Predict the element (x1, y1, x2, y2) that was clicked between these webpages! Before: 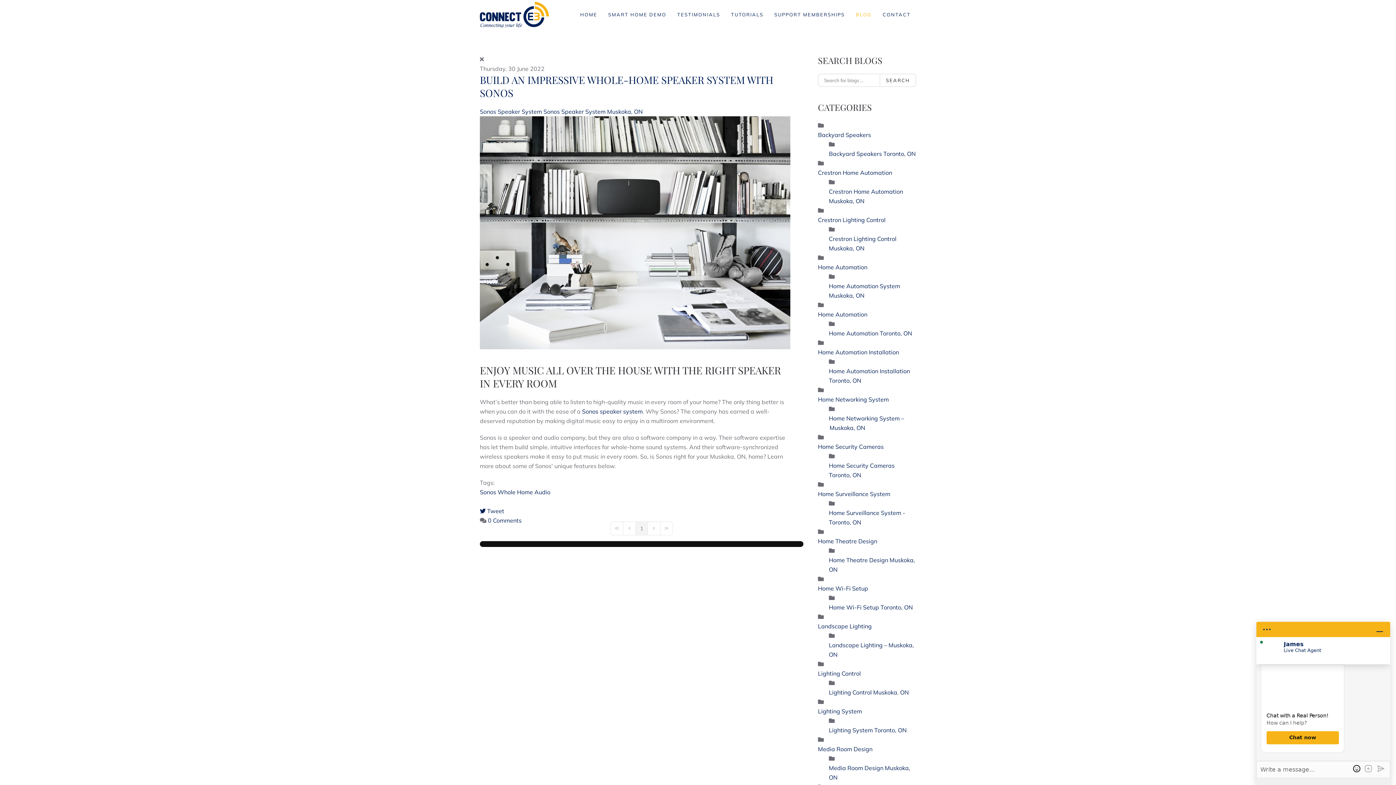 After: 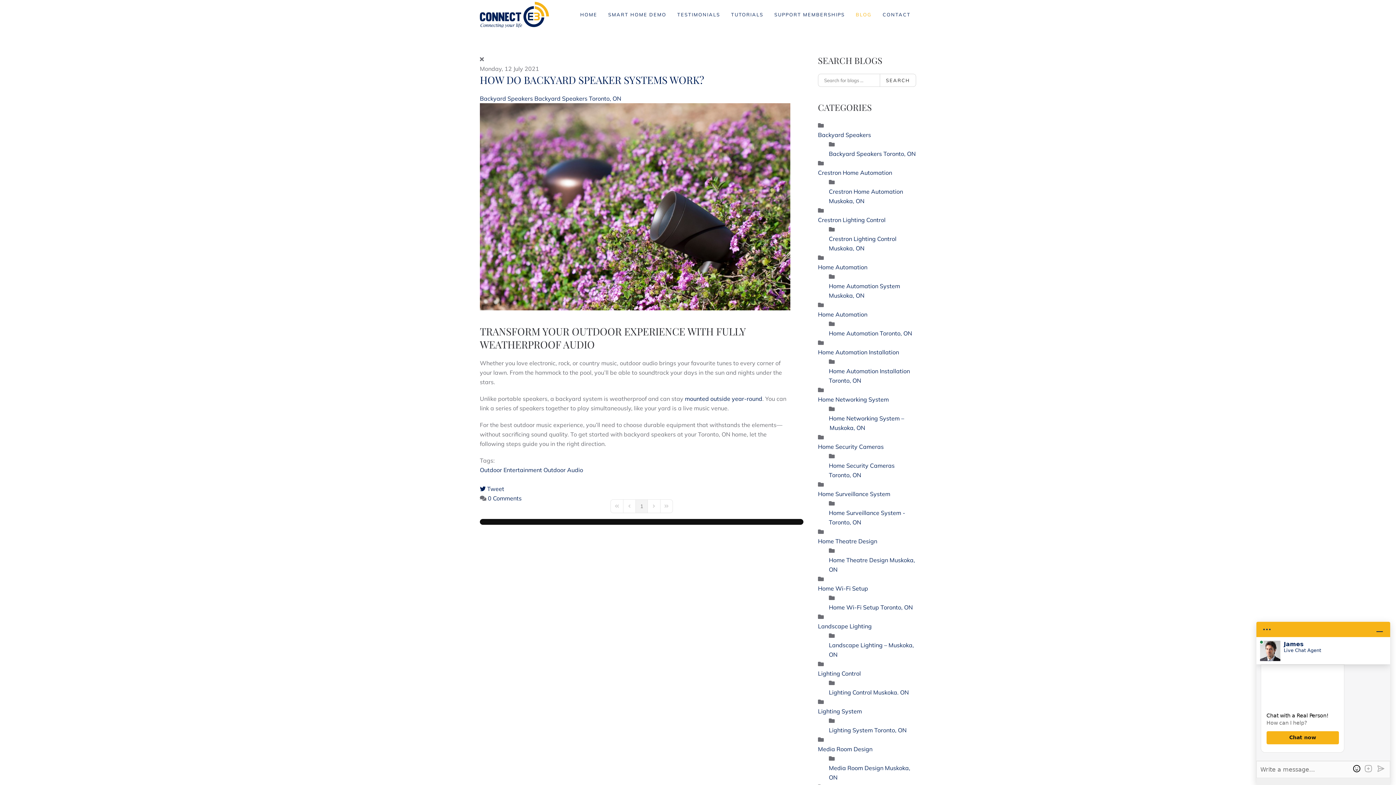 Action: bbox: (818, 131, 871, 138) label: Backyard Speakers